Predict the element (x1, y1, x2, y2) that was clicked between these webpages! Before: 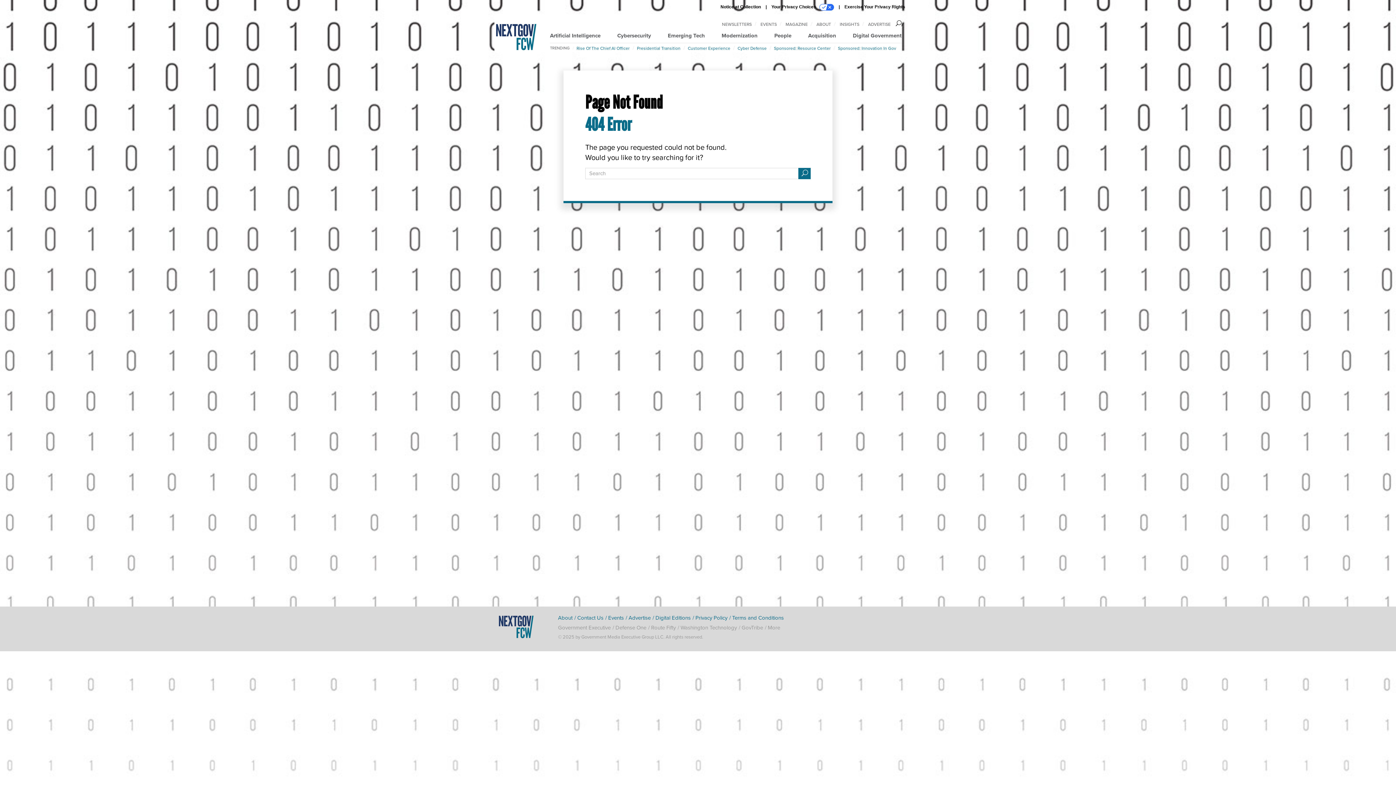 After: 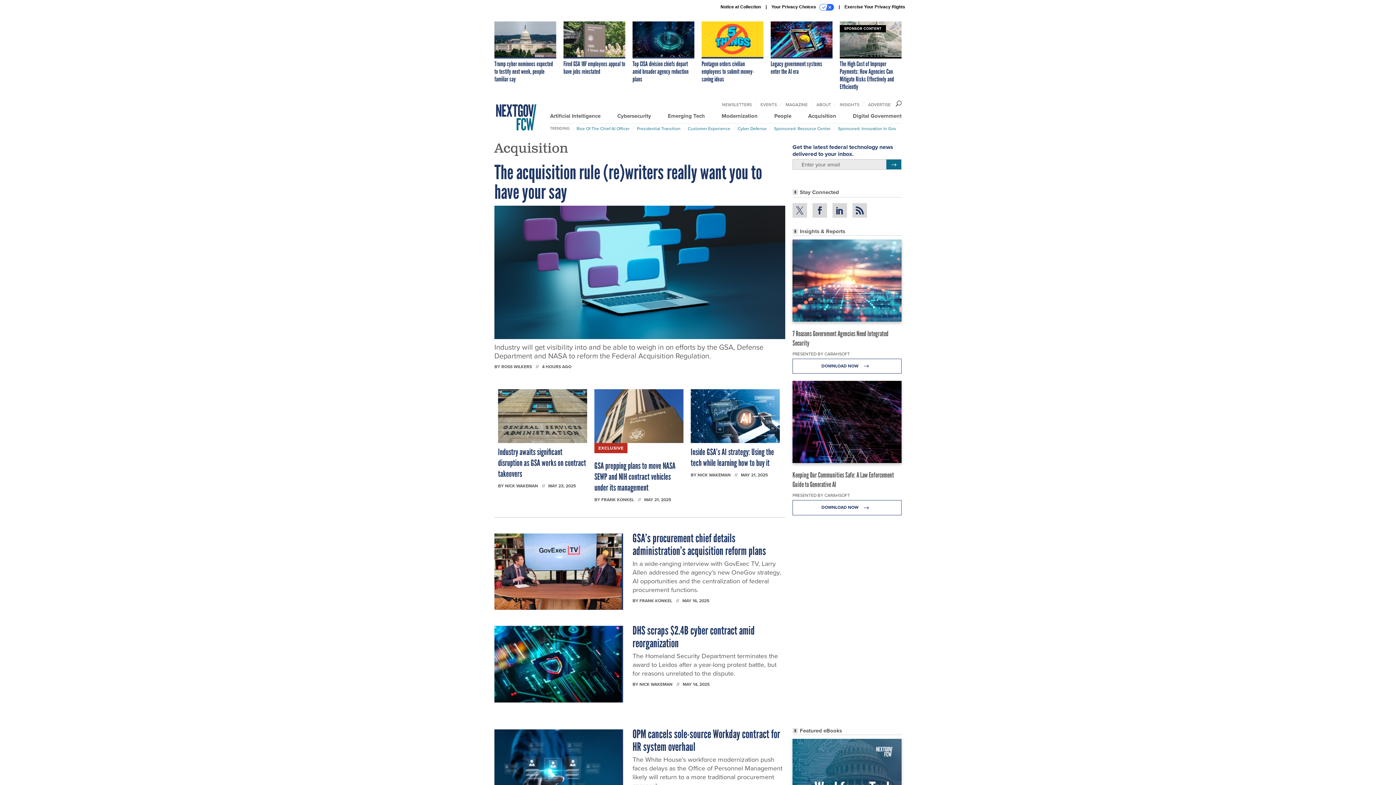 Action: bbox: (808, 31, 836, 39) label: Acquisition